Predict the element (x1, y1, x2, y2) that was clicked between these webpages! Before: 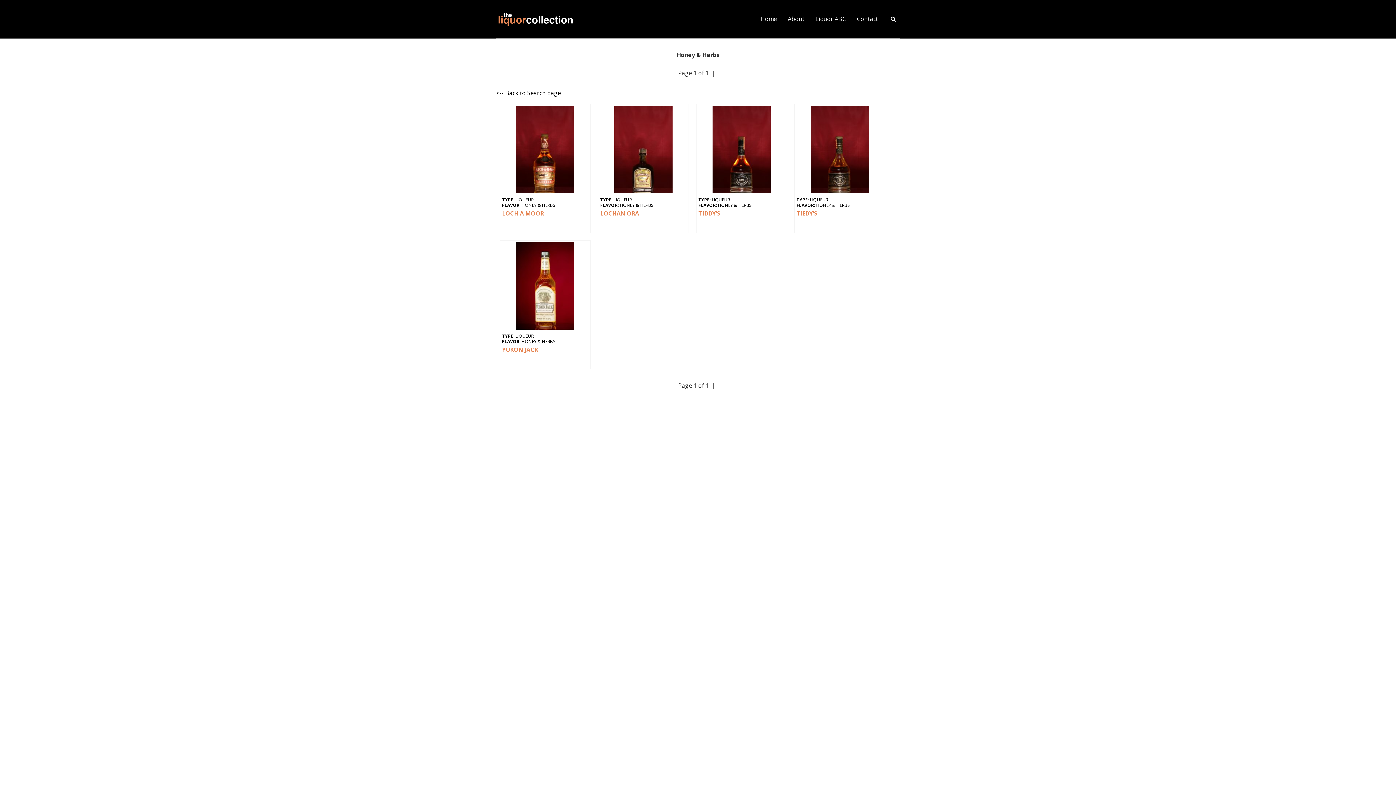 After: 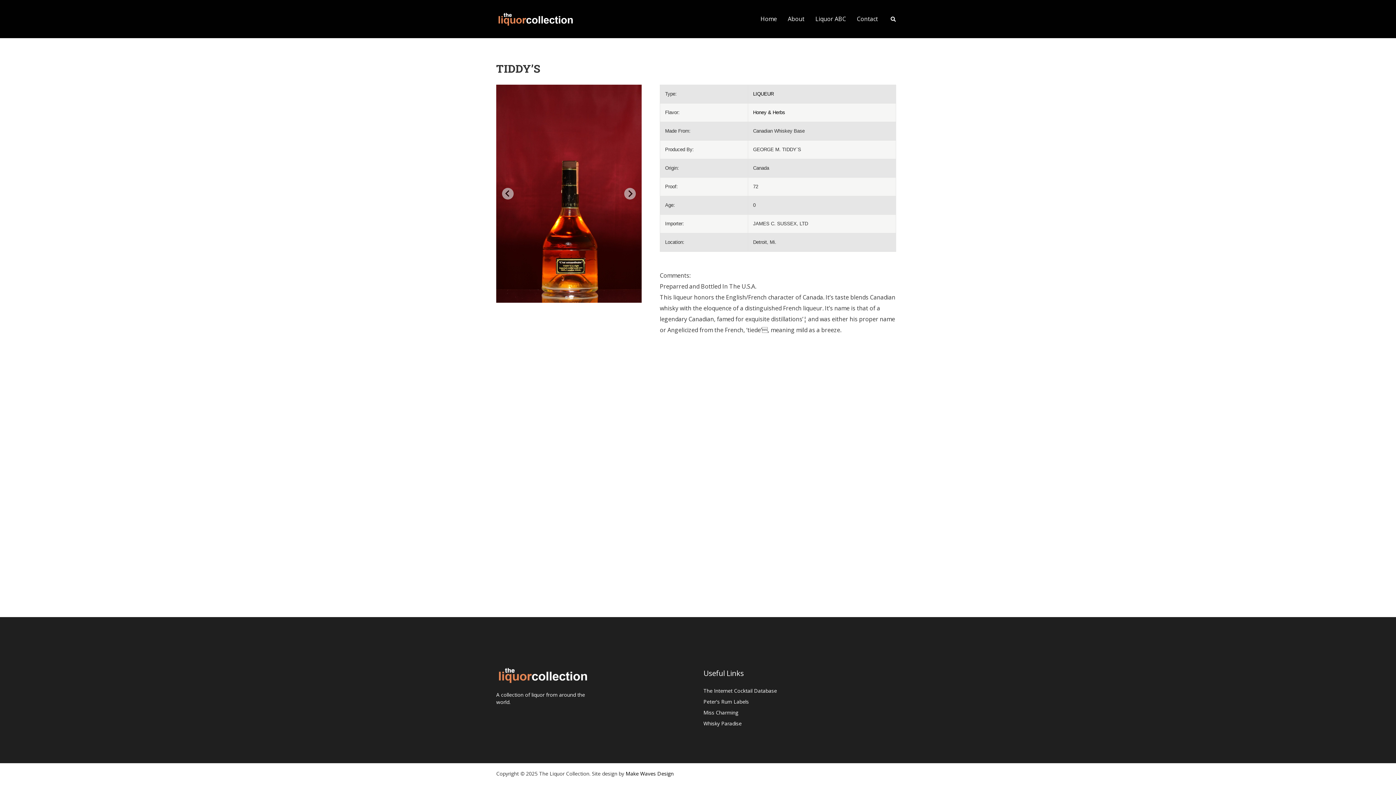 Action: bbox: (698, 106, 785, 218) label: TYPE: LIQUEUR
FLAVOR: HONEY & HERBS
TIDDY’S